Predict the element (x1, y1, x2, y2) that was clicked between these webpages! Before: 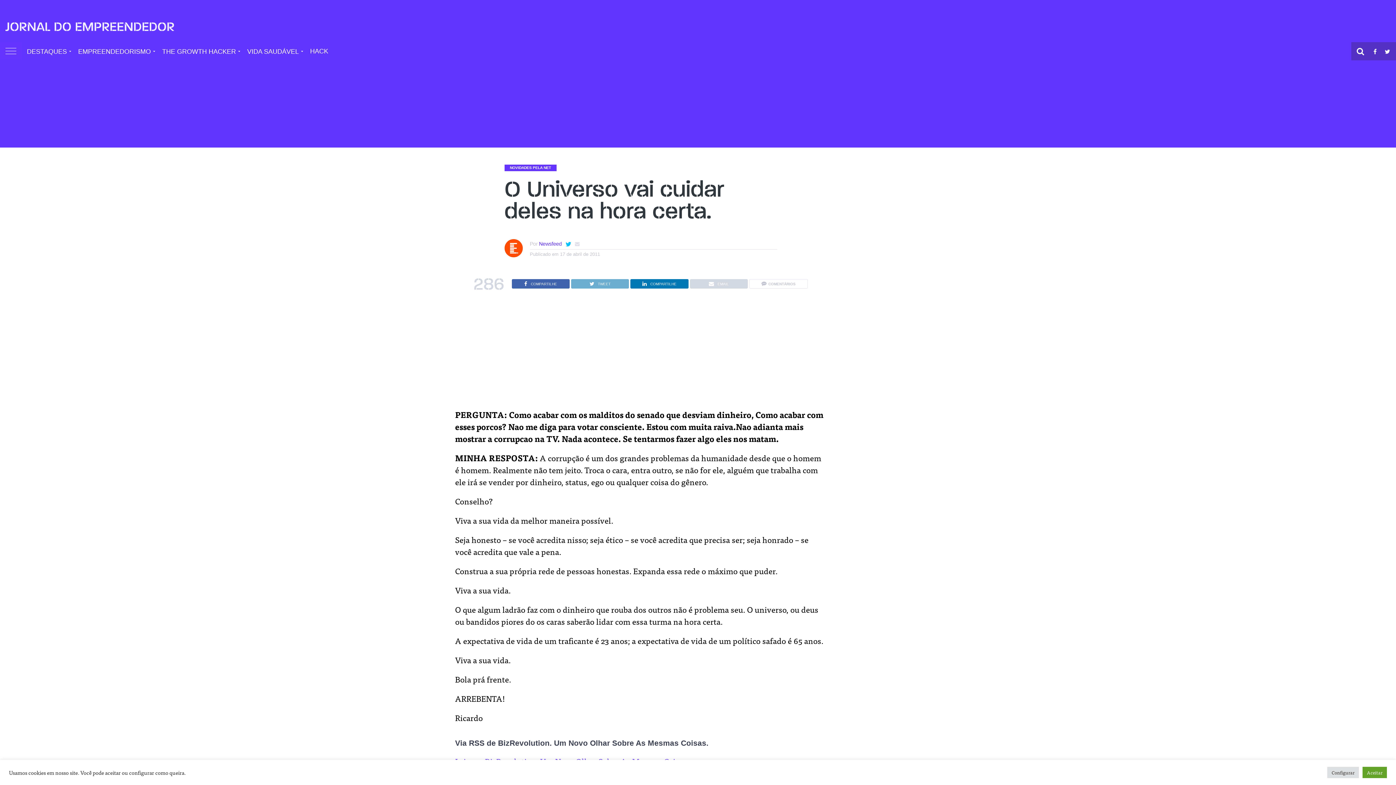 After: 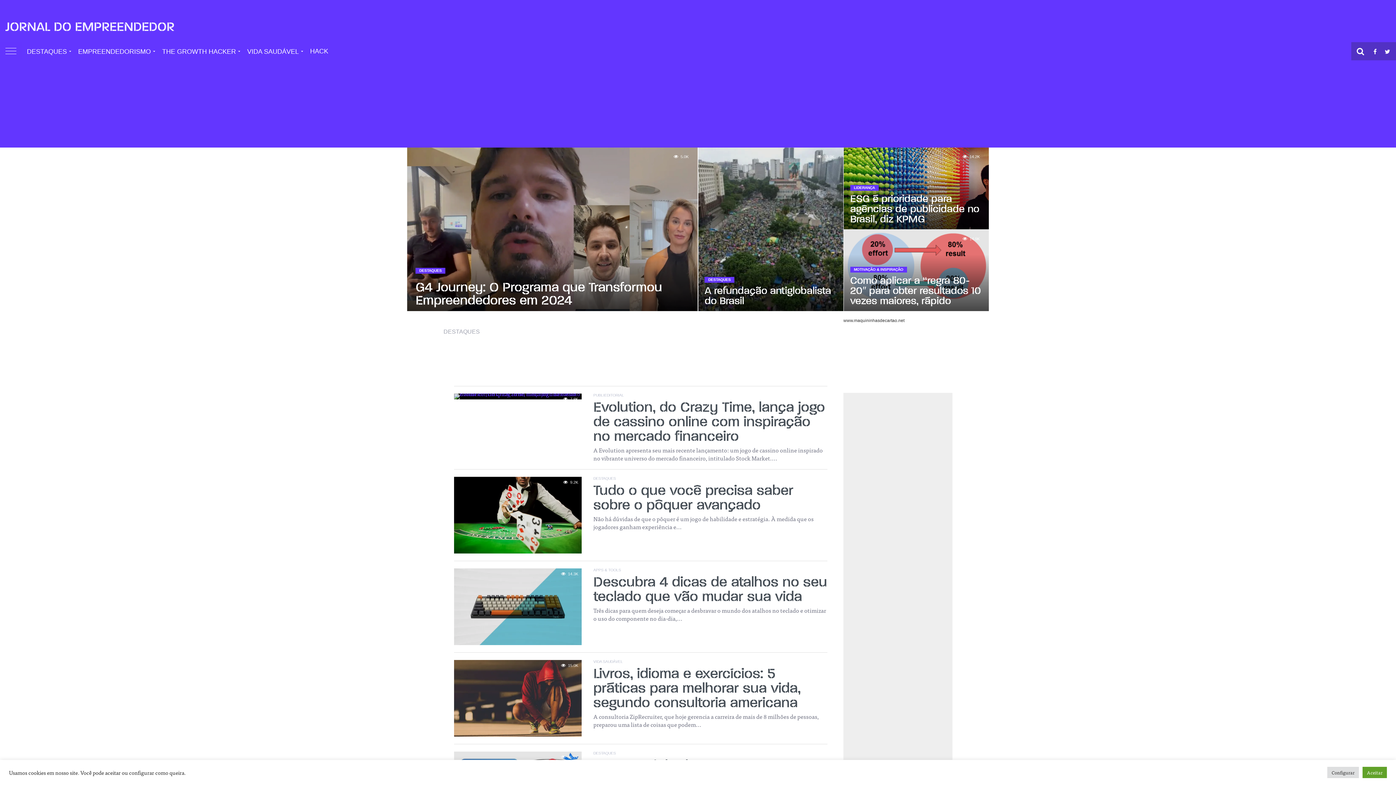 Action: bbox: (5, 25, 174, 35)